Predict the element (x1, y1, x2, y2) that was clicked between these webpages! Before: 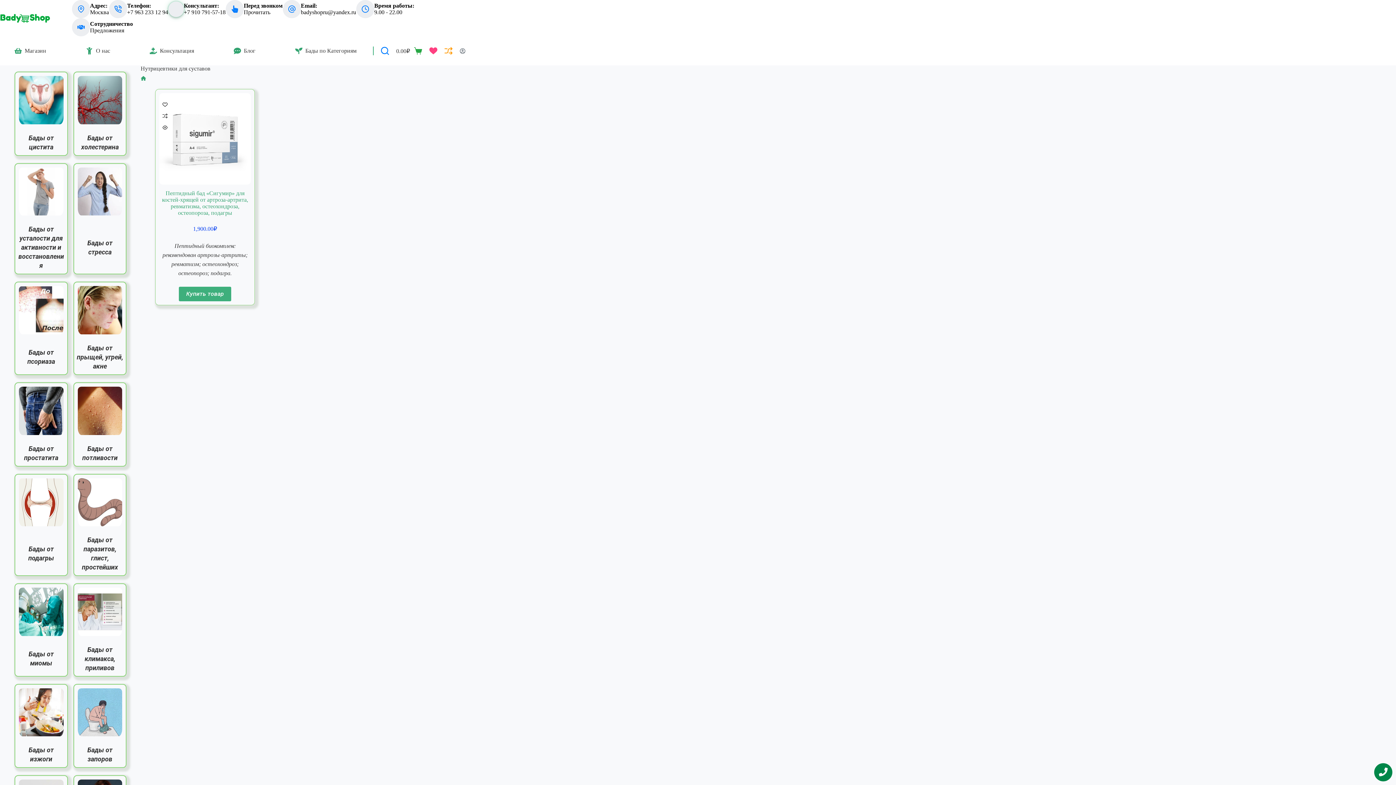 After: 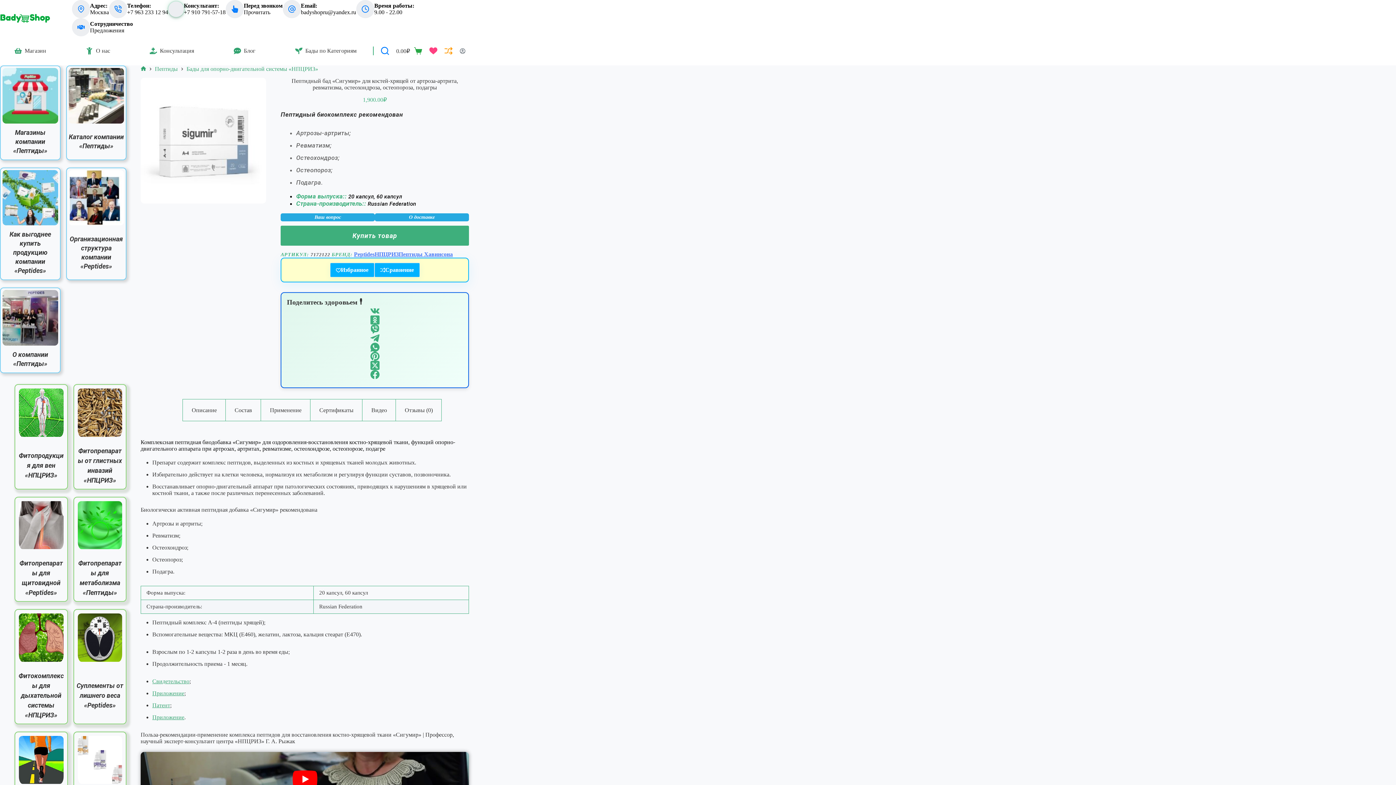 Action: label: Пептидный бад «Сигумир» для костей-хрящей от артроза-артрита, ревматизма, остеохондроза, остеопороза, подагры bbox: (159, 93, 251, 184)